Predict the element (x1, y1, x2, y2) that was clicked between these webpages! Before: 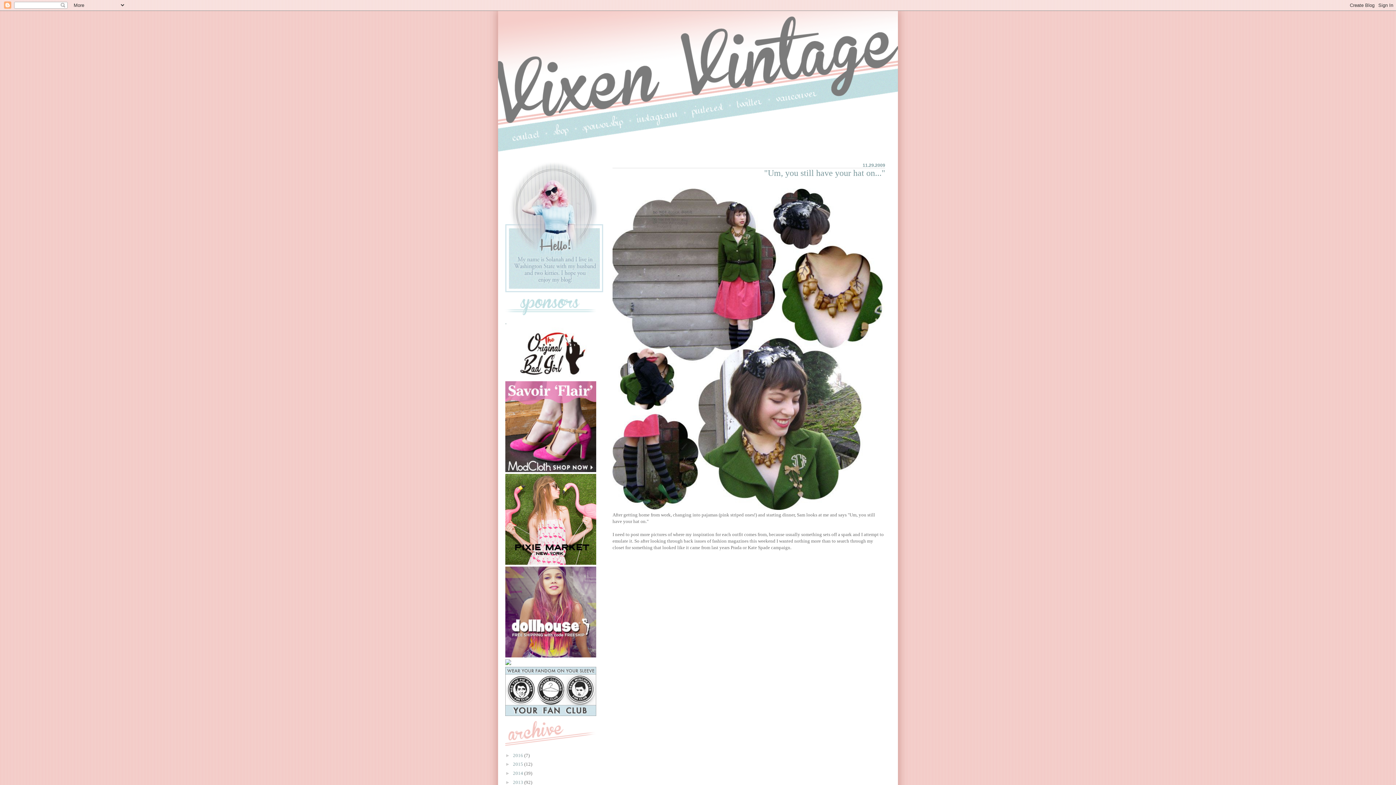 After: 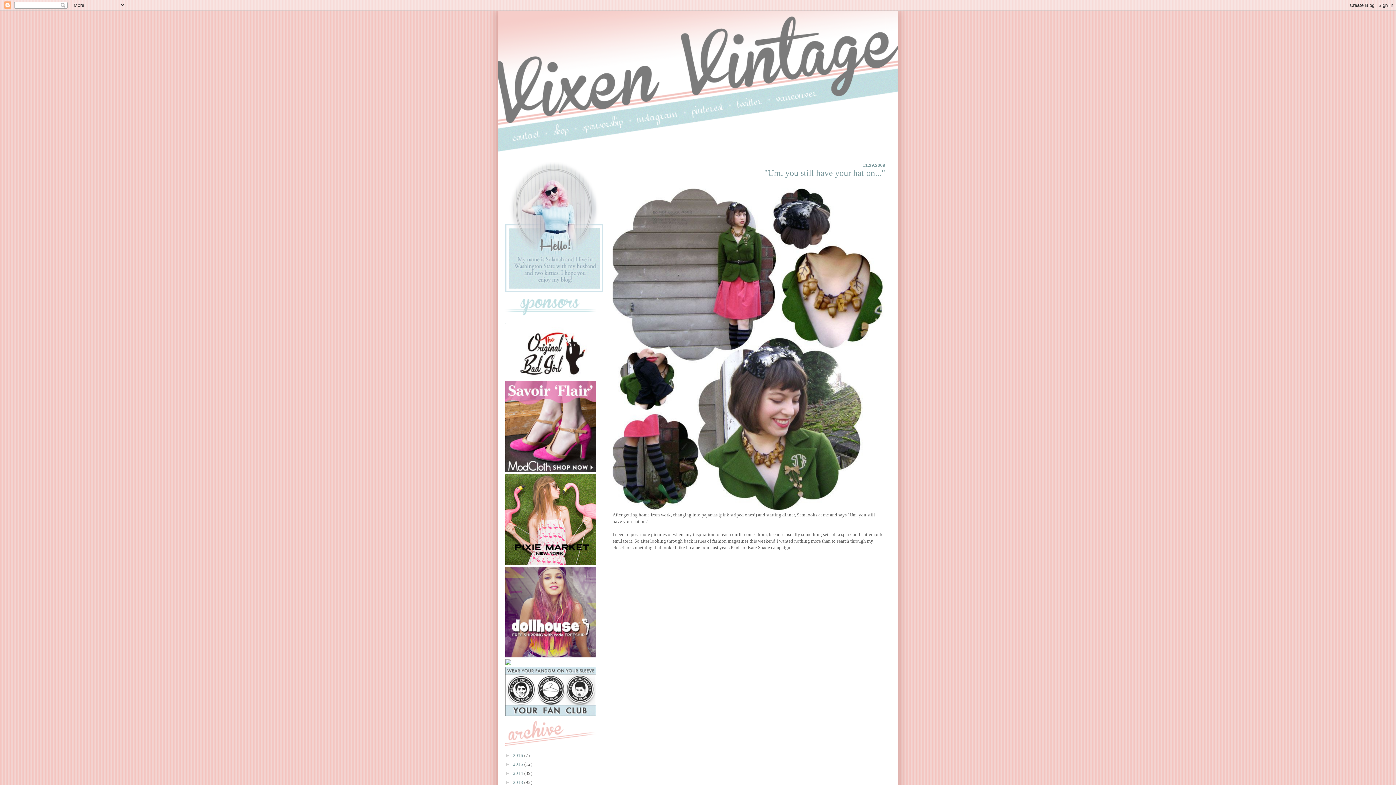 Action: bbox: (505, 653, 596, 658)